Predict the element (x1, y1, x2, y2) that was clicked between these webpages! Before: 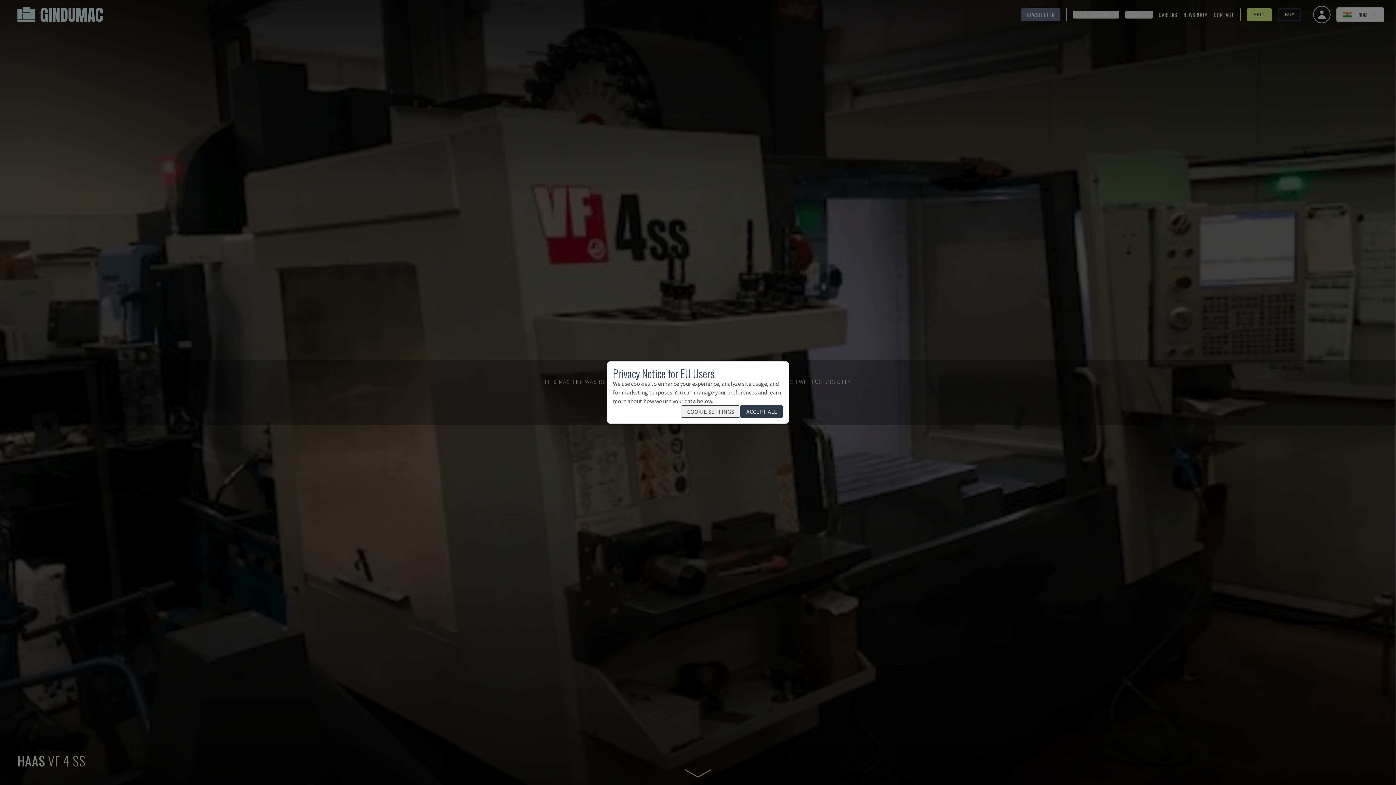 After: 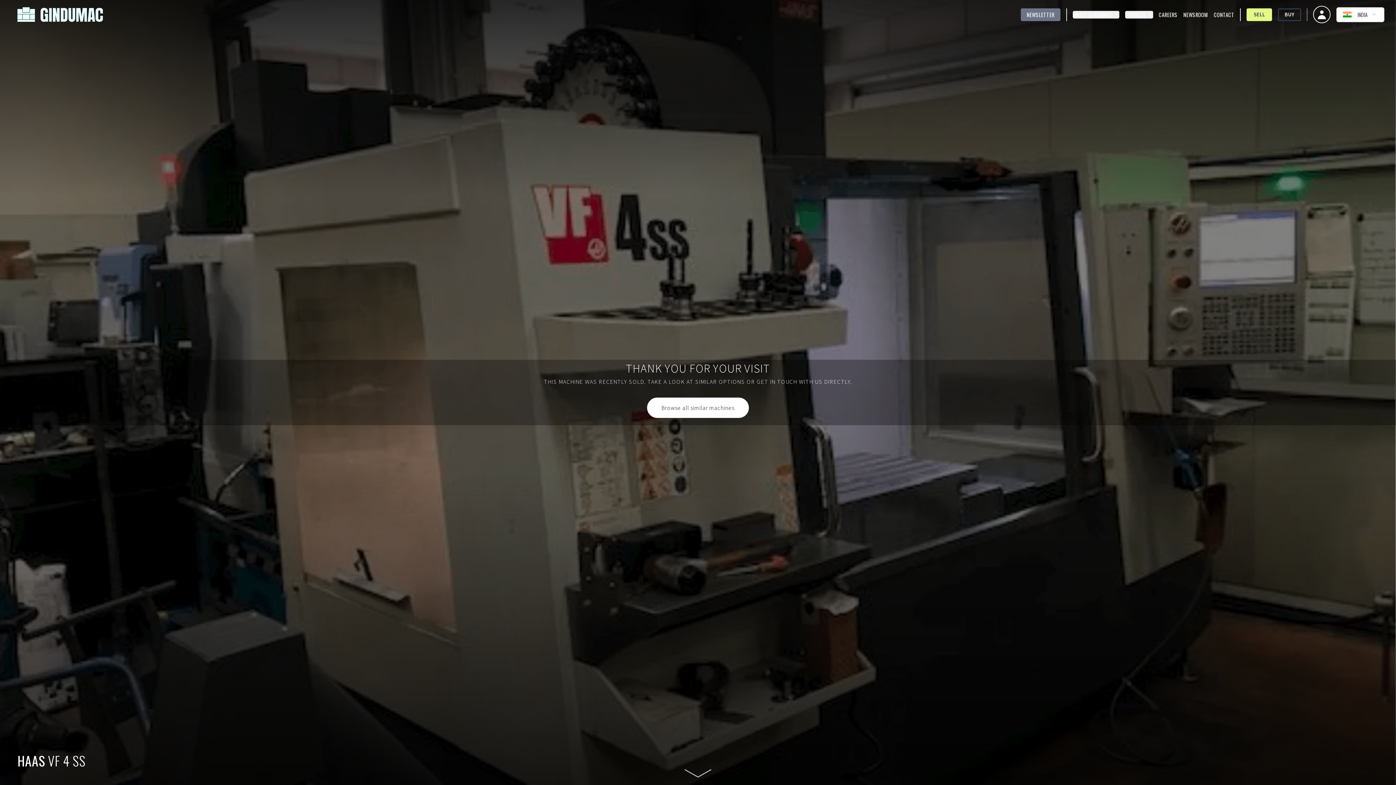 Action: bbox: (740, 405, 783, 418) label: ACCEPT ALL